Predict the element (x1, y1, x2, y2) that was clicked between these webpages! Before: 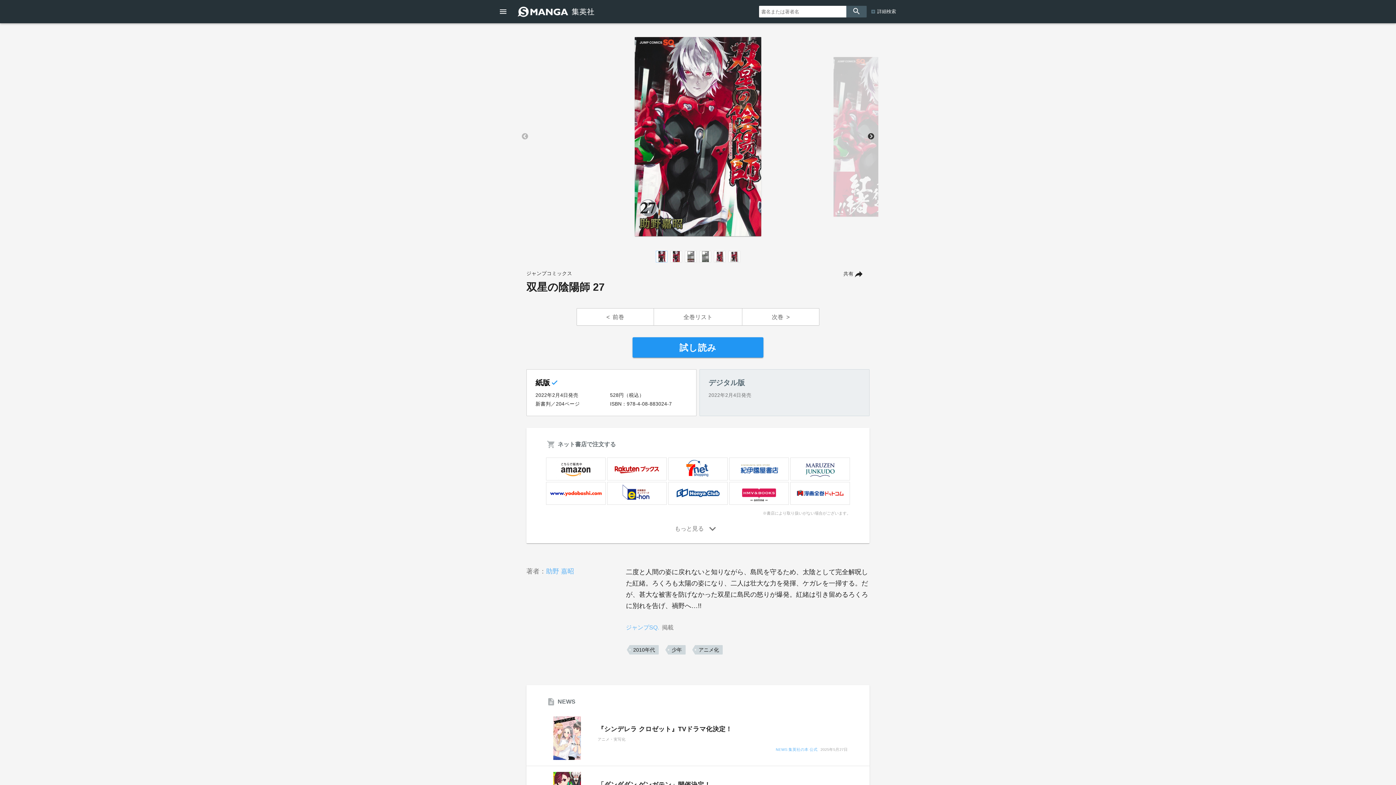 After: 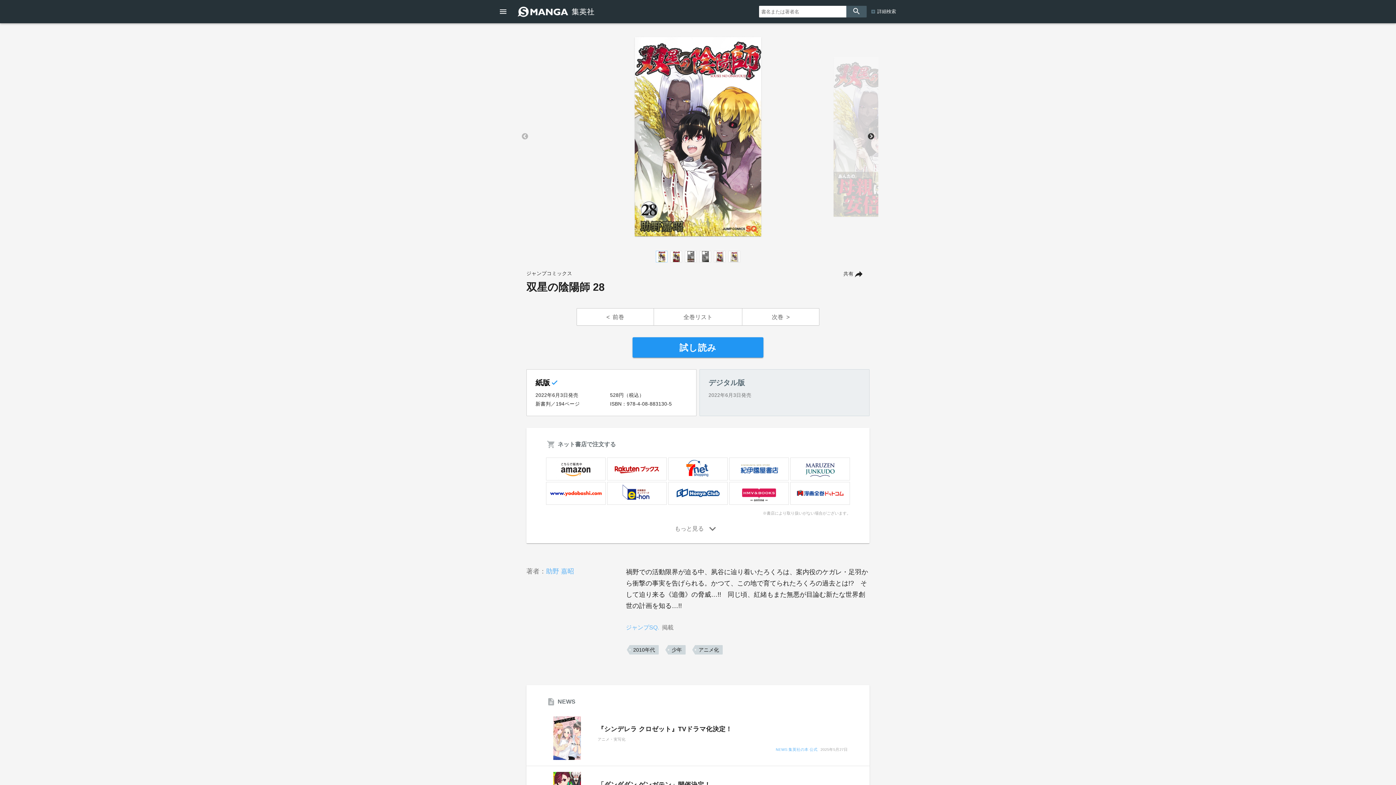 Action: label: 次巻 bbox: (742, 308, 819, 326)